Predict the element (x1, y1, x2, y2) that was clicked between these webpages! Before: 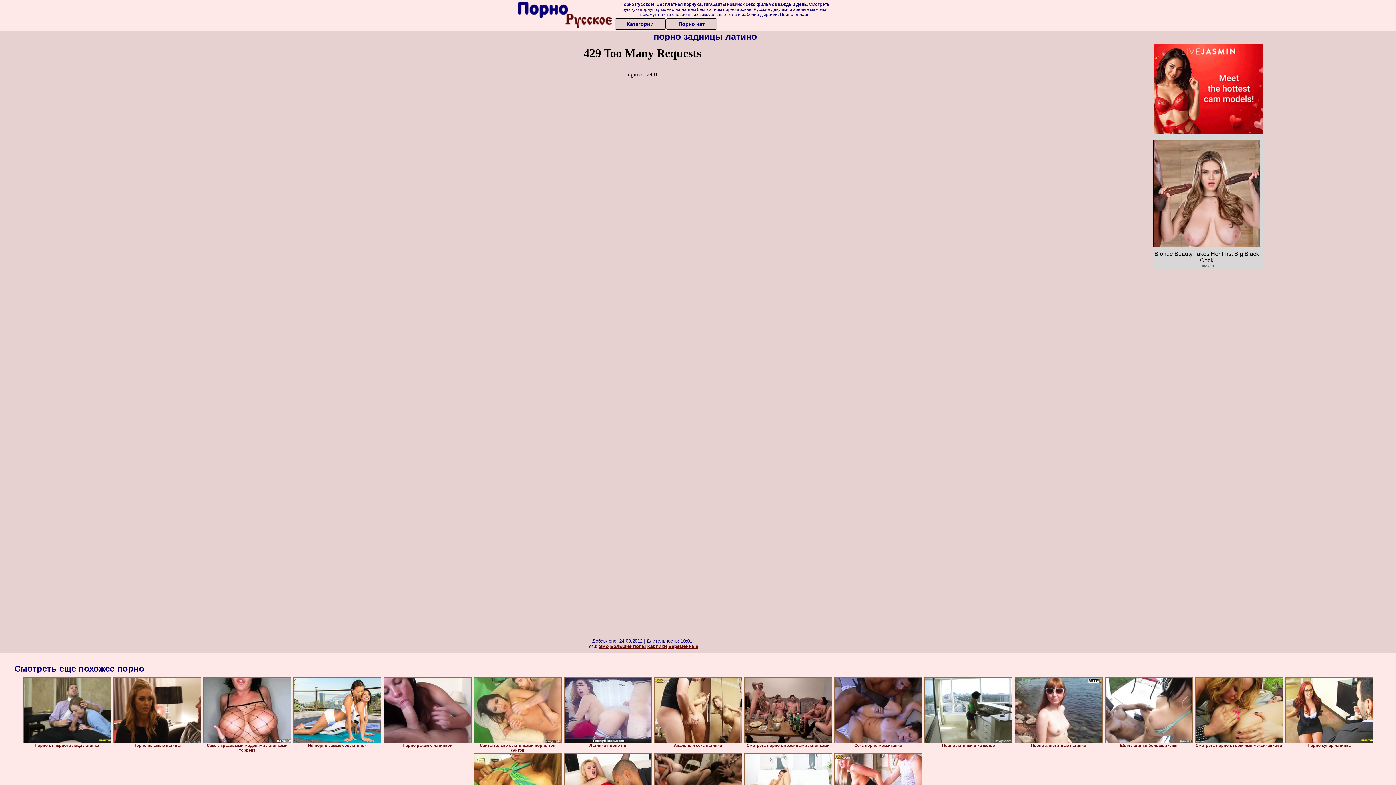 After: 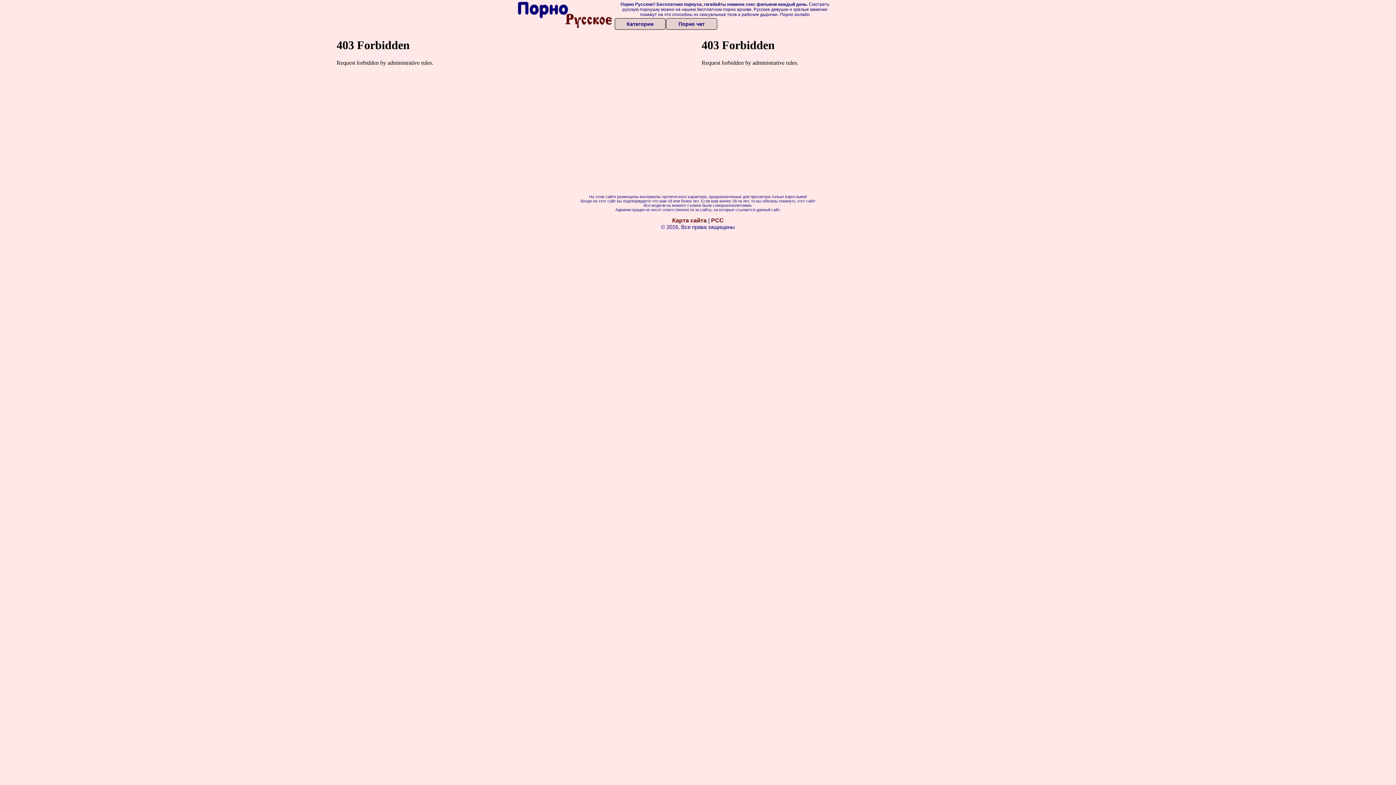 Action: label: Порно чат bbox: (666, 18, 717, 29)